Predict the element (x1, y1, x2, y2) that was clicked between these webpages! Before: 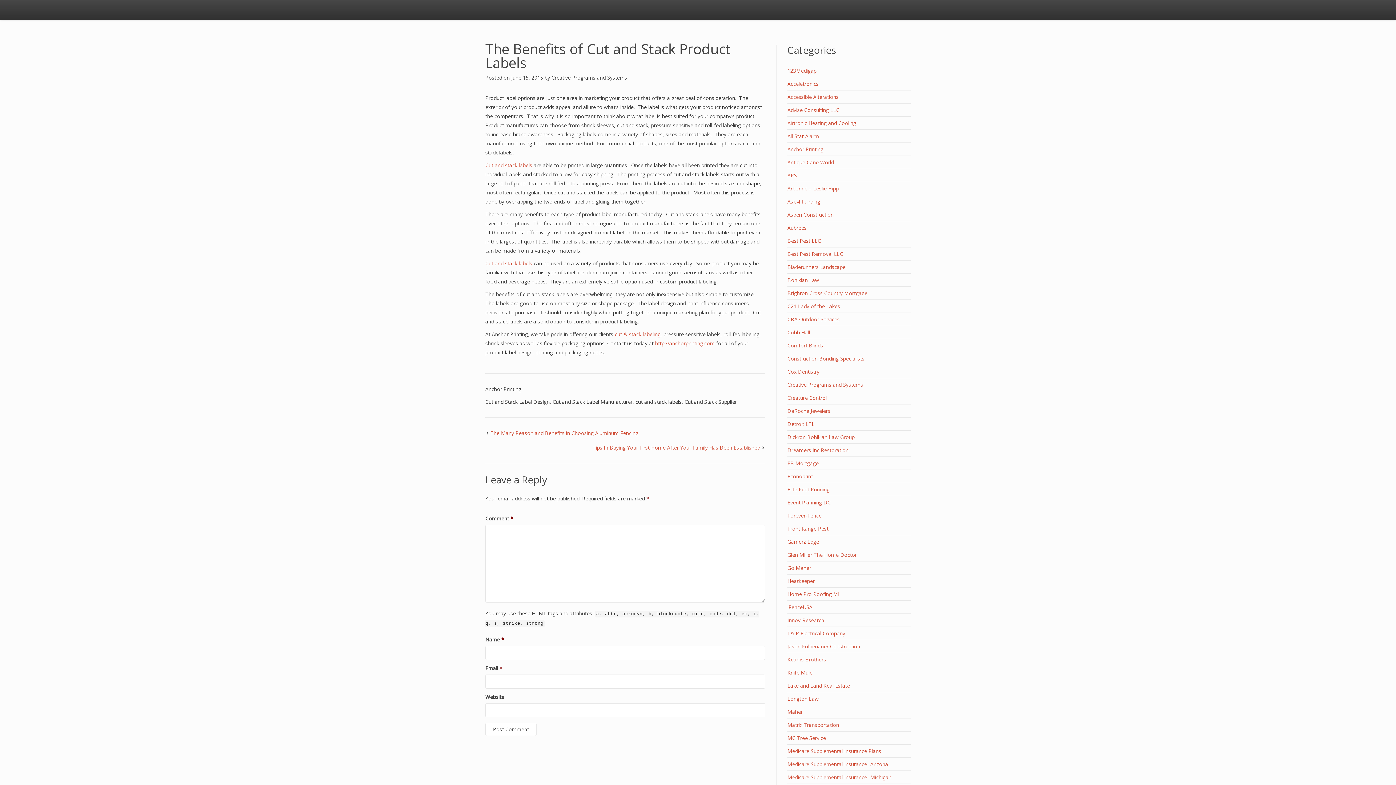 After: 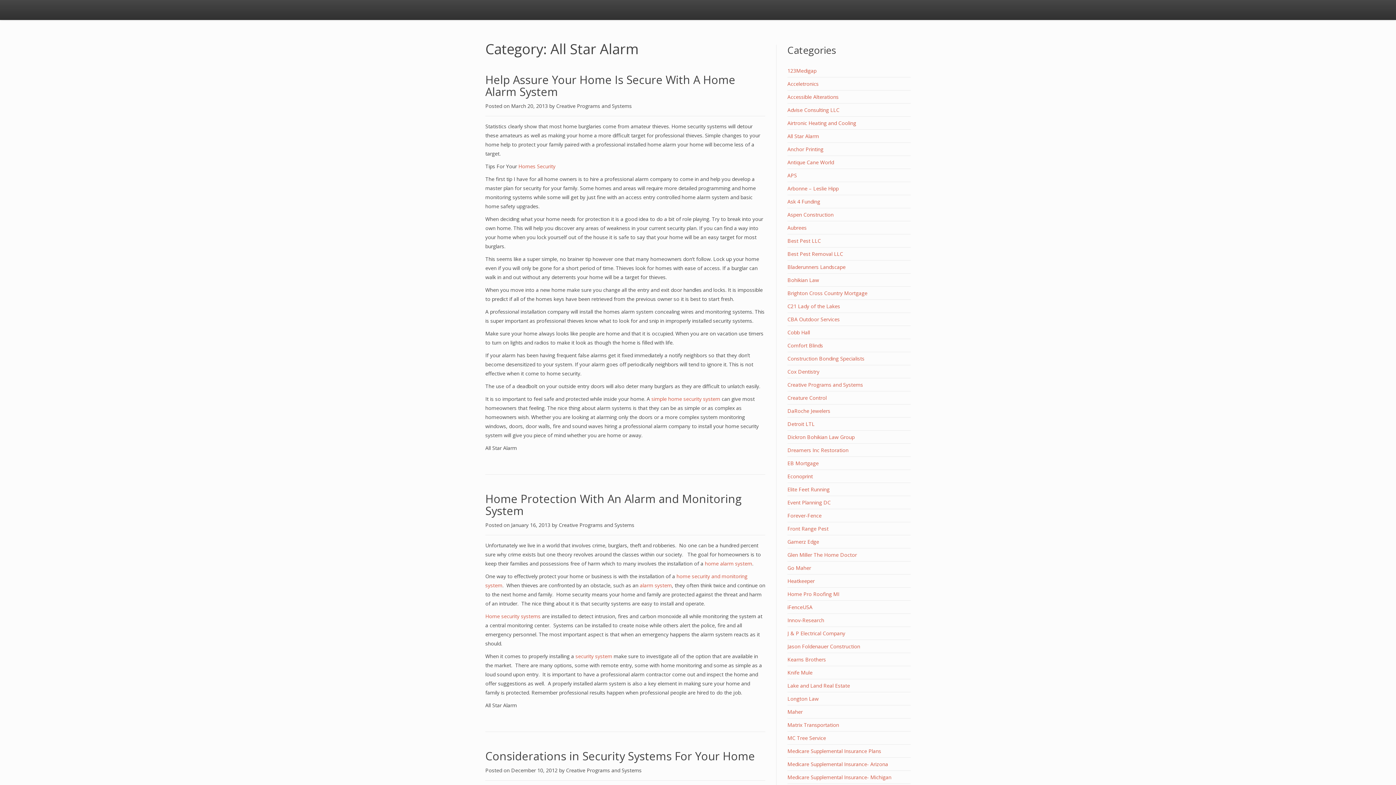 Action: bbox: (787, 132, 819, 139) label: All Star Alarm